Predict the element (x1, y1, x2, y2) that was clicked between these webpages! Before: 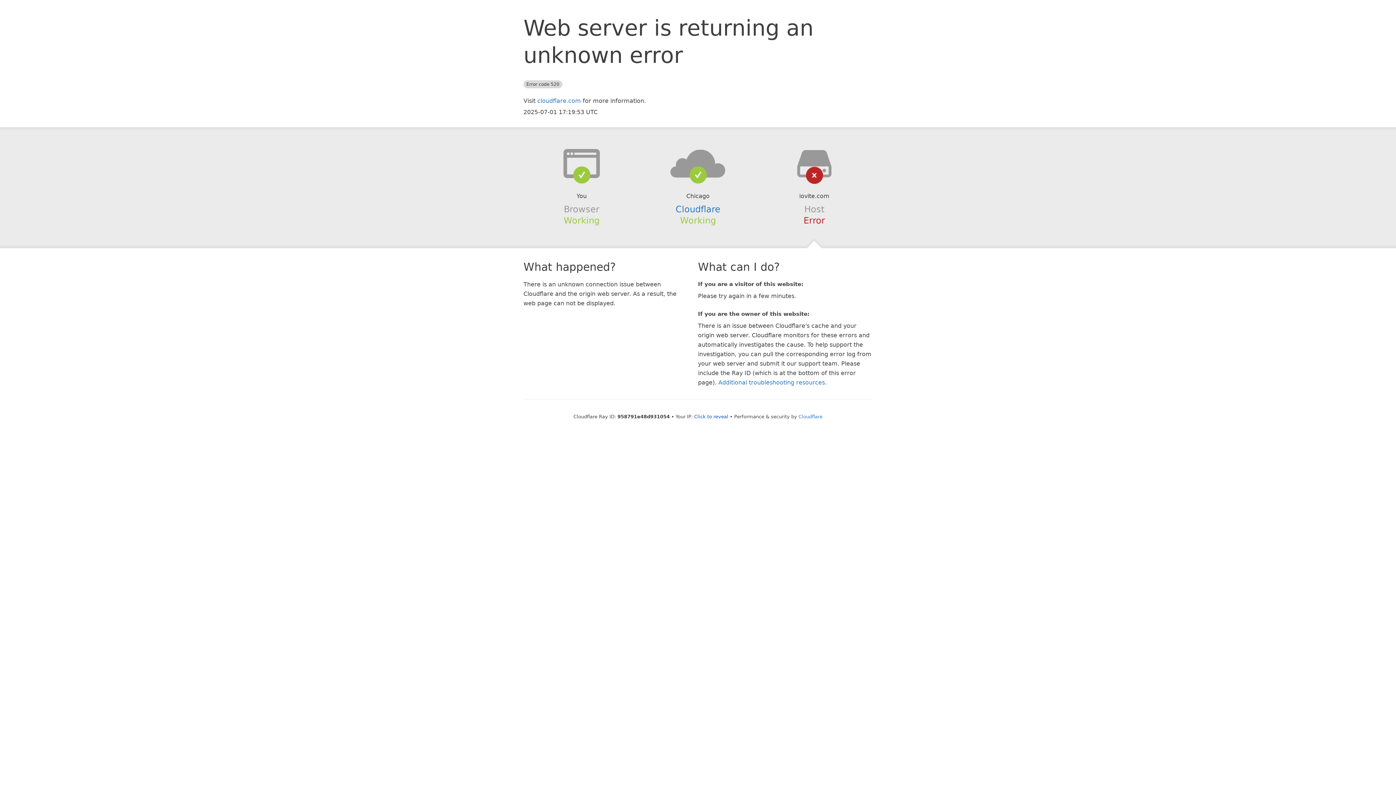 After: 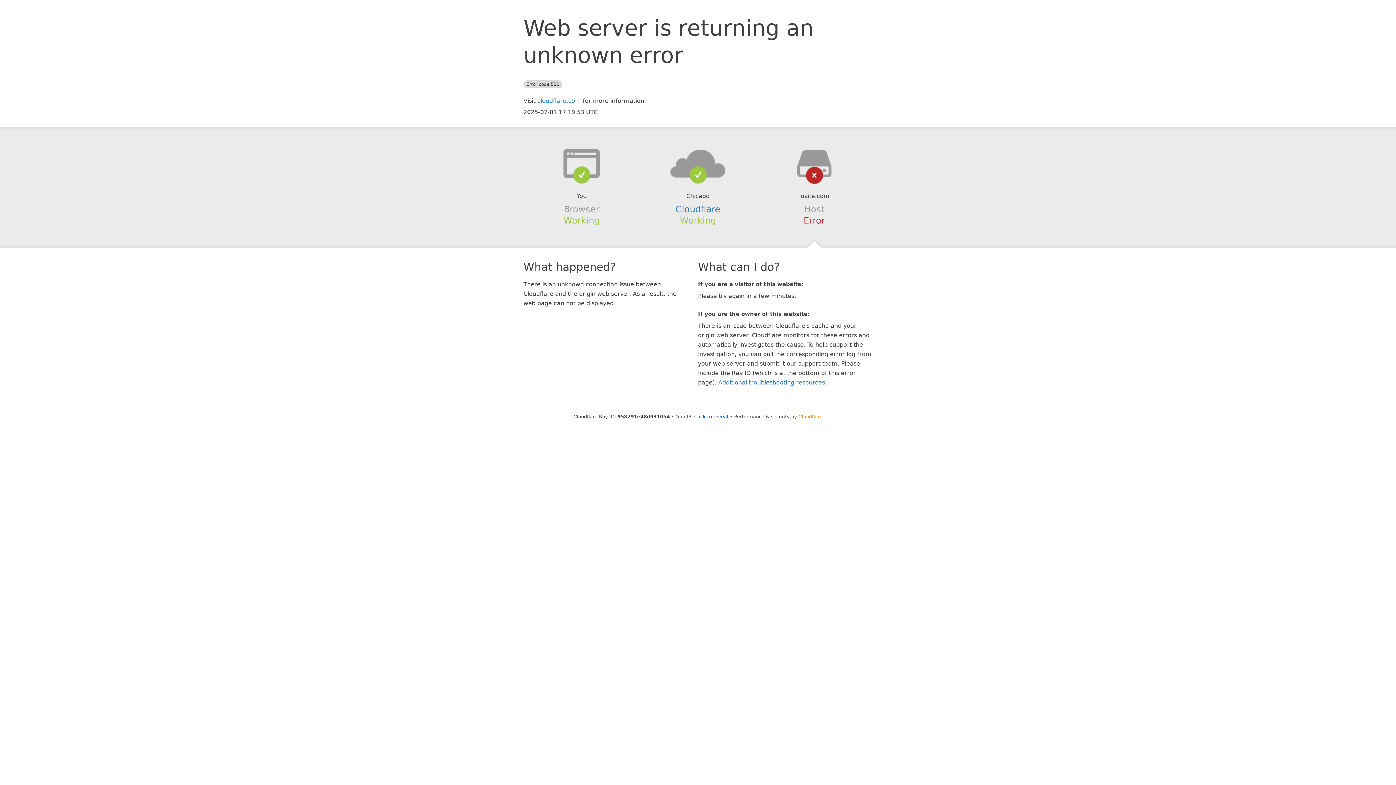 Action: bbox: (798, 414, 822, 419) label: Cloudflare